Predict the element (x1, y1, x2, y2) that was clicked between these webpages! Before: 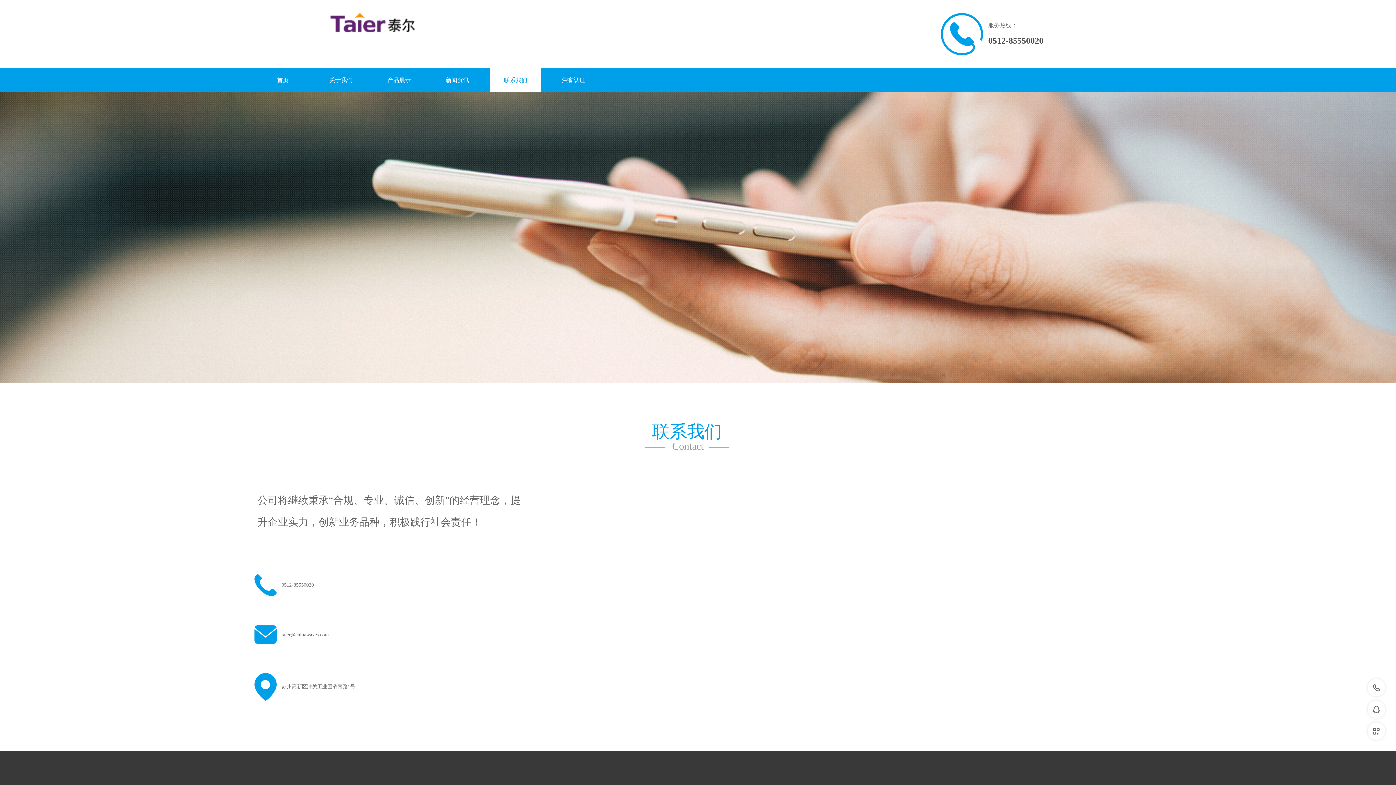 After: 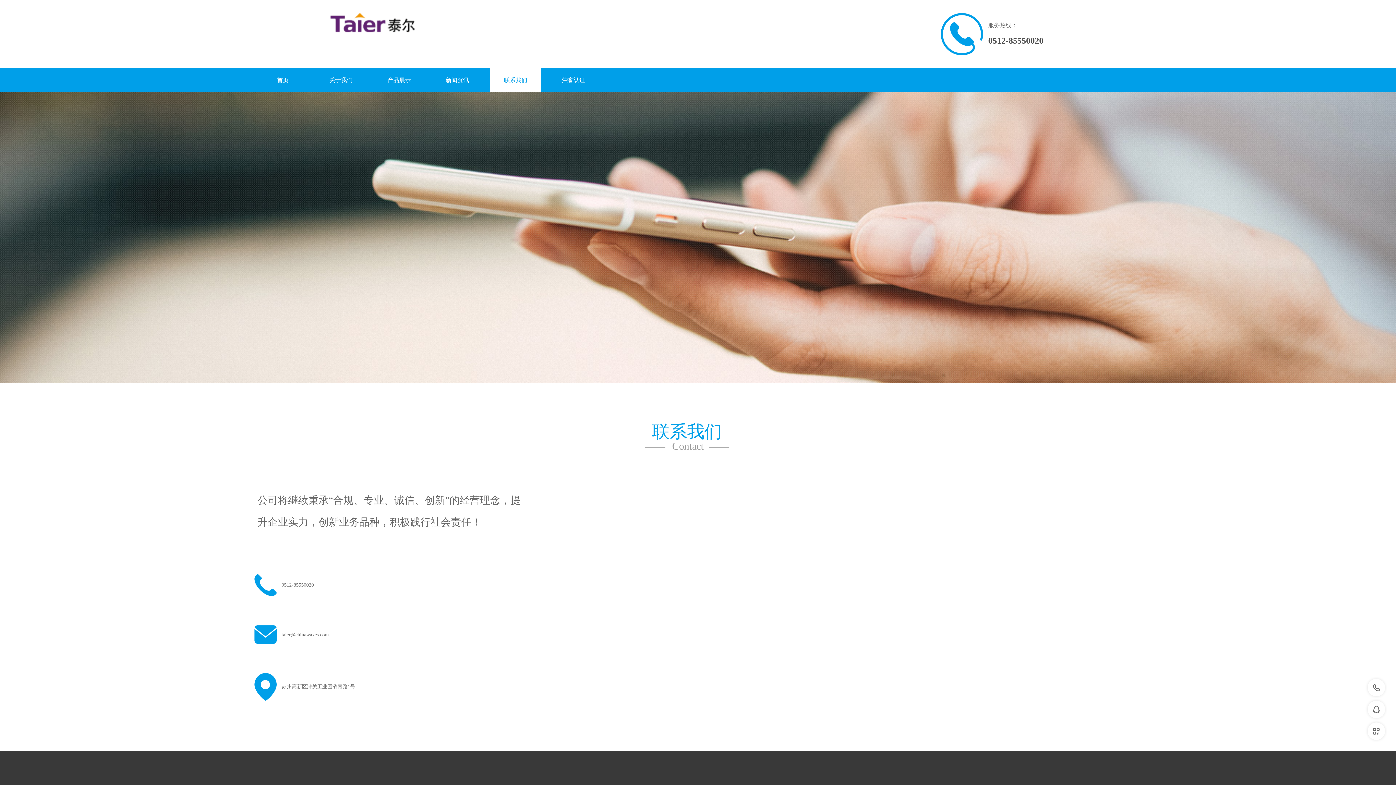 Action: bbox: (243, 563, 535, 607) label: 0512-85550020